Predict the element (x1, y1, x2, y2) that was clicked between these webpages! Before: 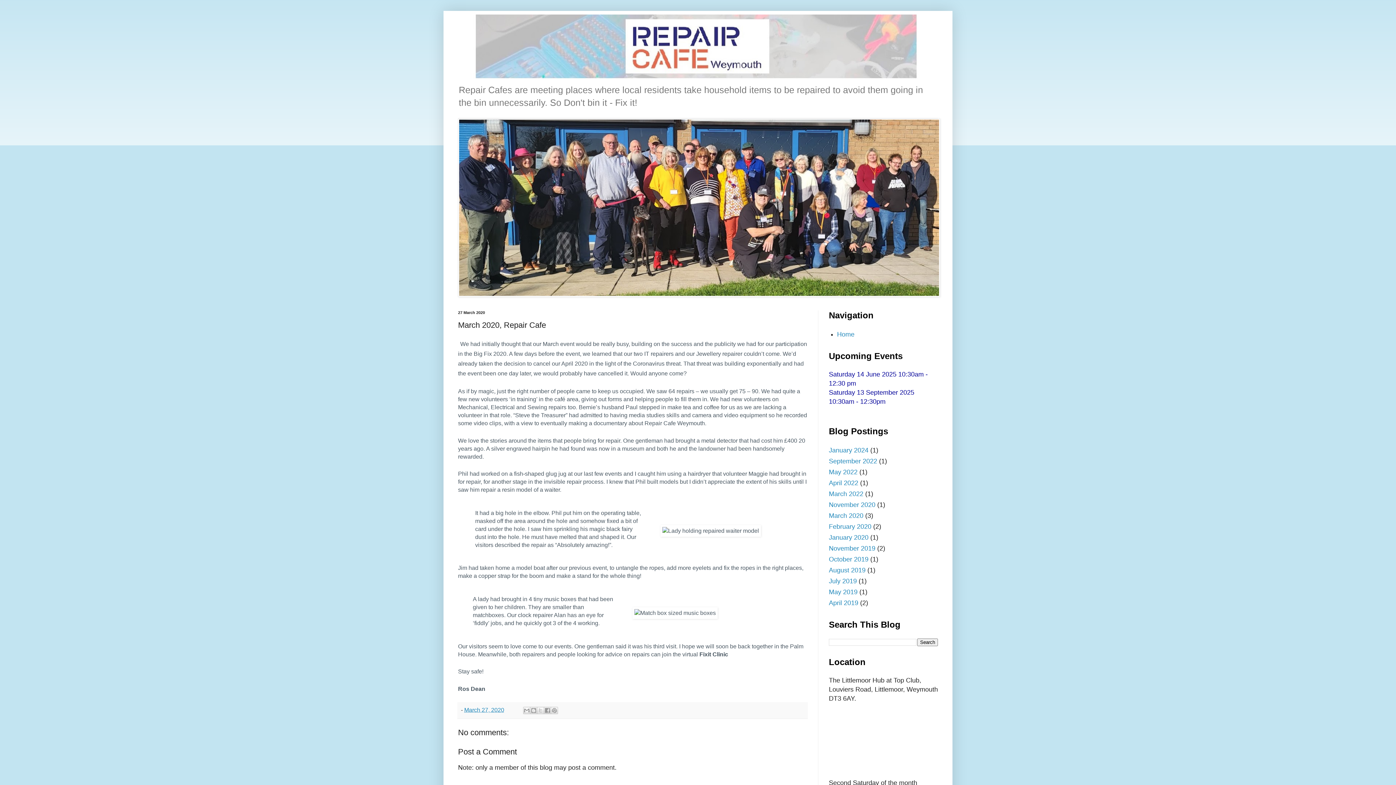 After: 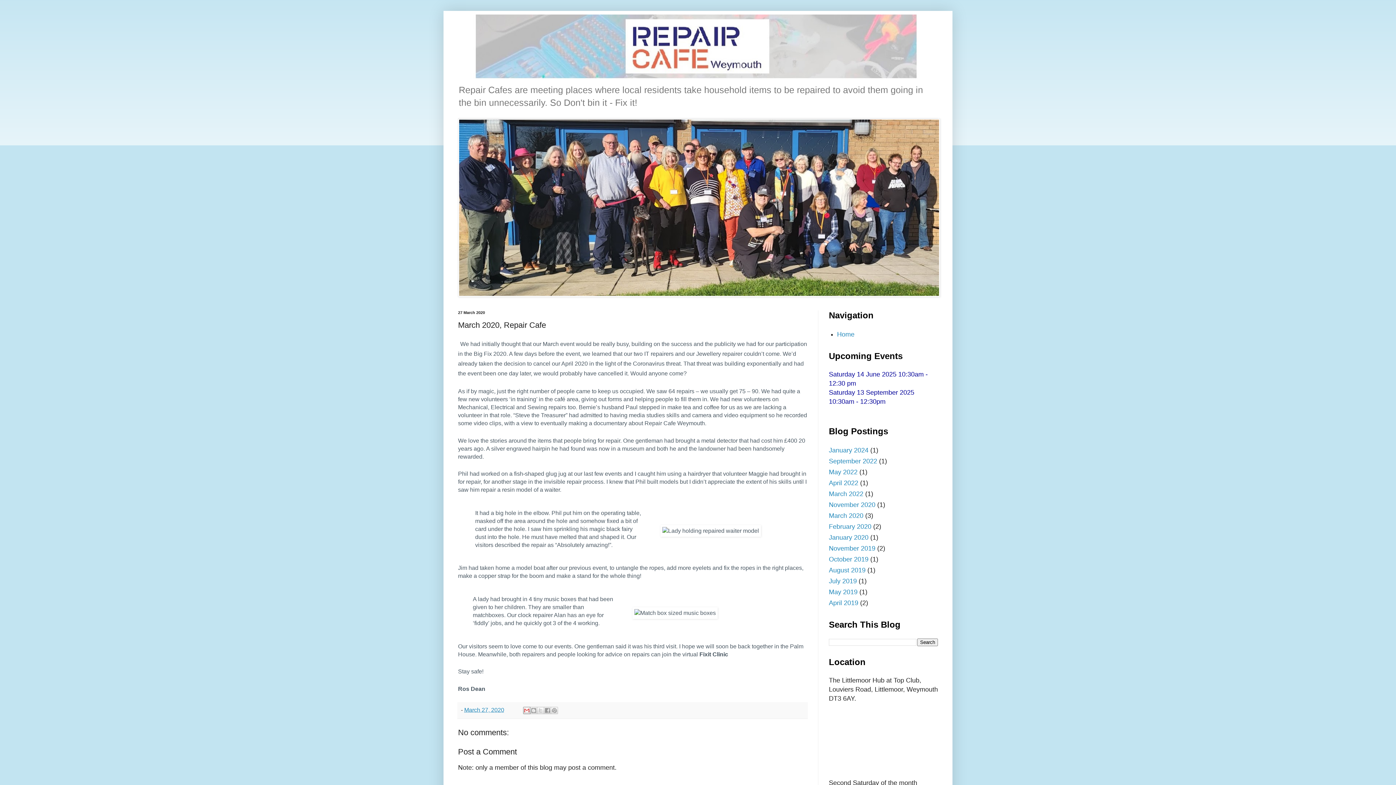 Action: bbox: (523, 707, 530, 714) label: Email This